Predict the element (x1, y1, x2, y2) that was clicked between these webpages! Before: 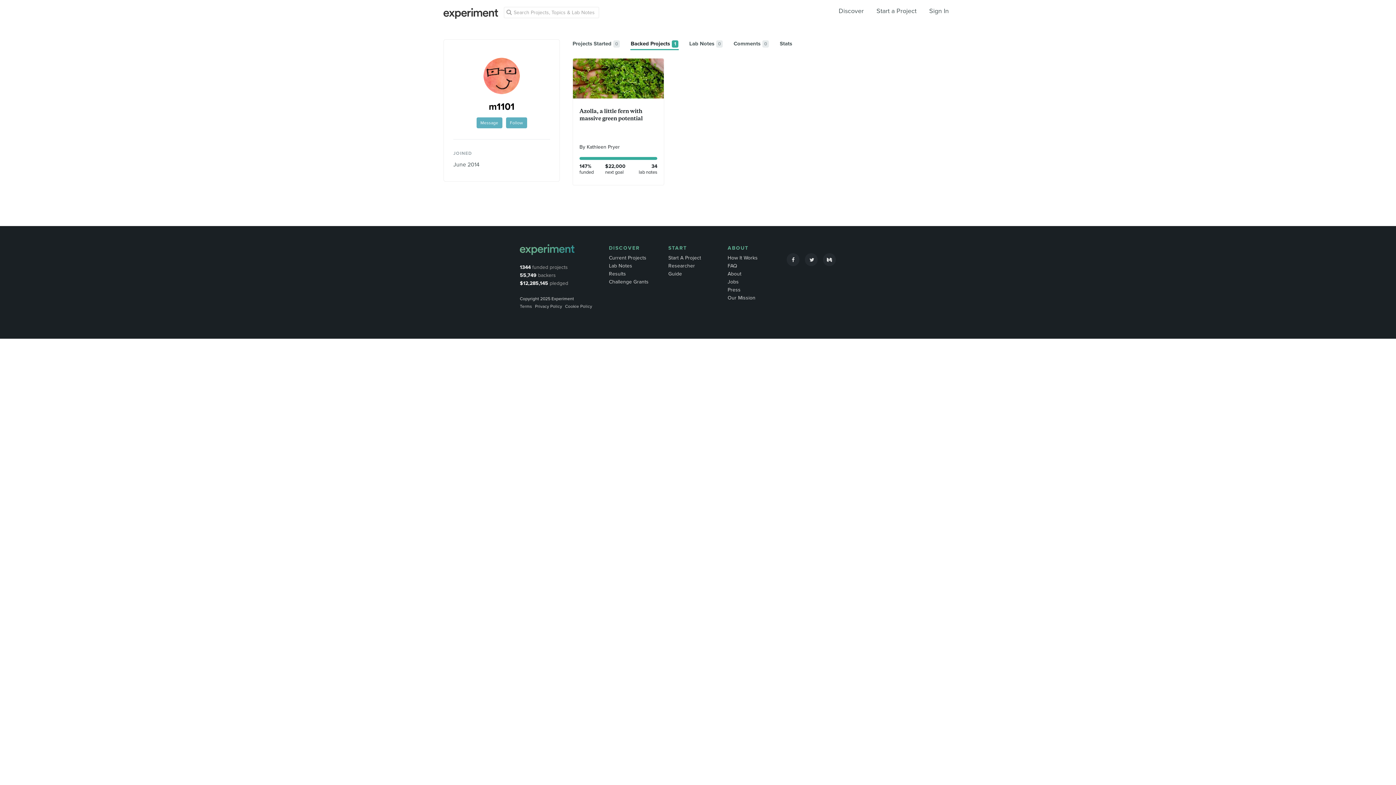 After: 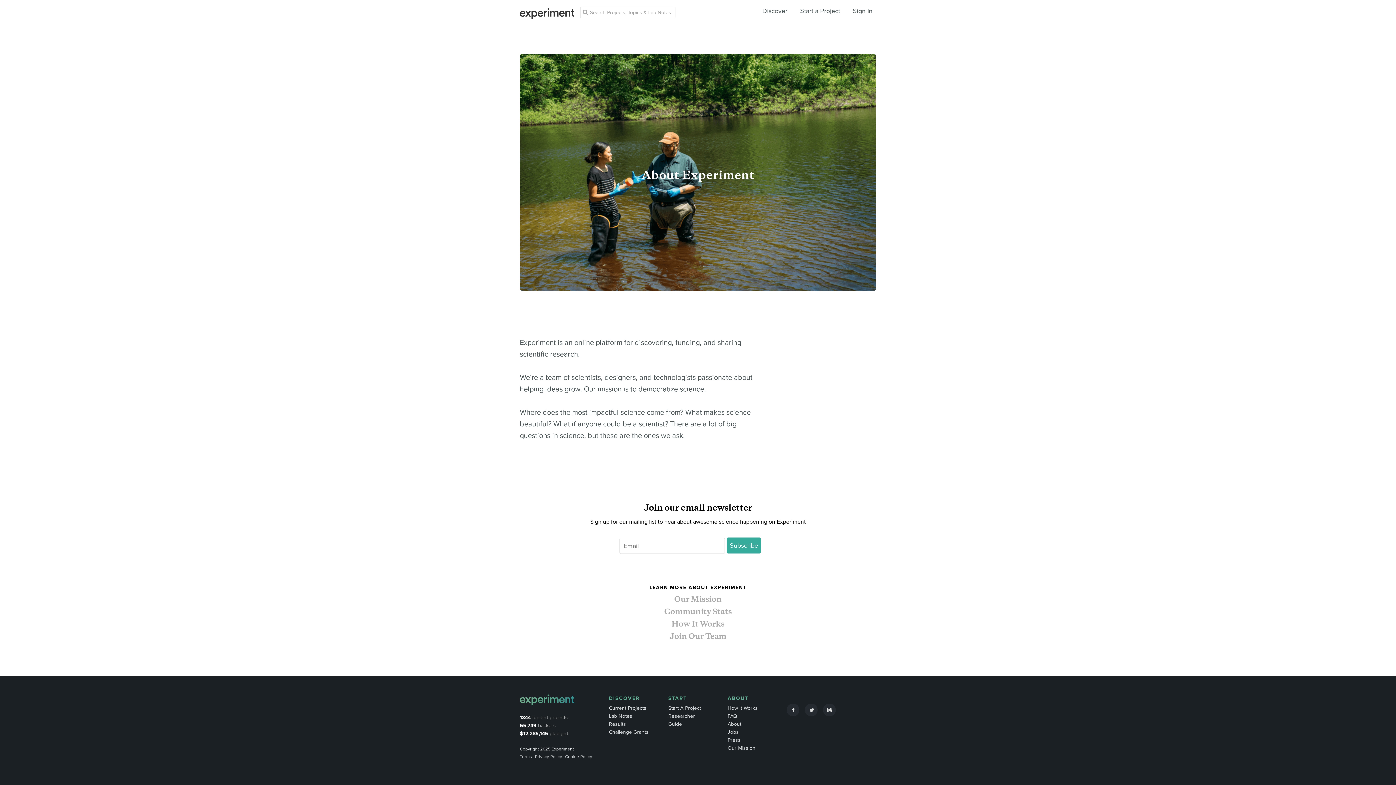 Action: label: About bbox: (727, 270, 741, 277)